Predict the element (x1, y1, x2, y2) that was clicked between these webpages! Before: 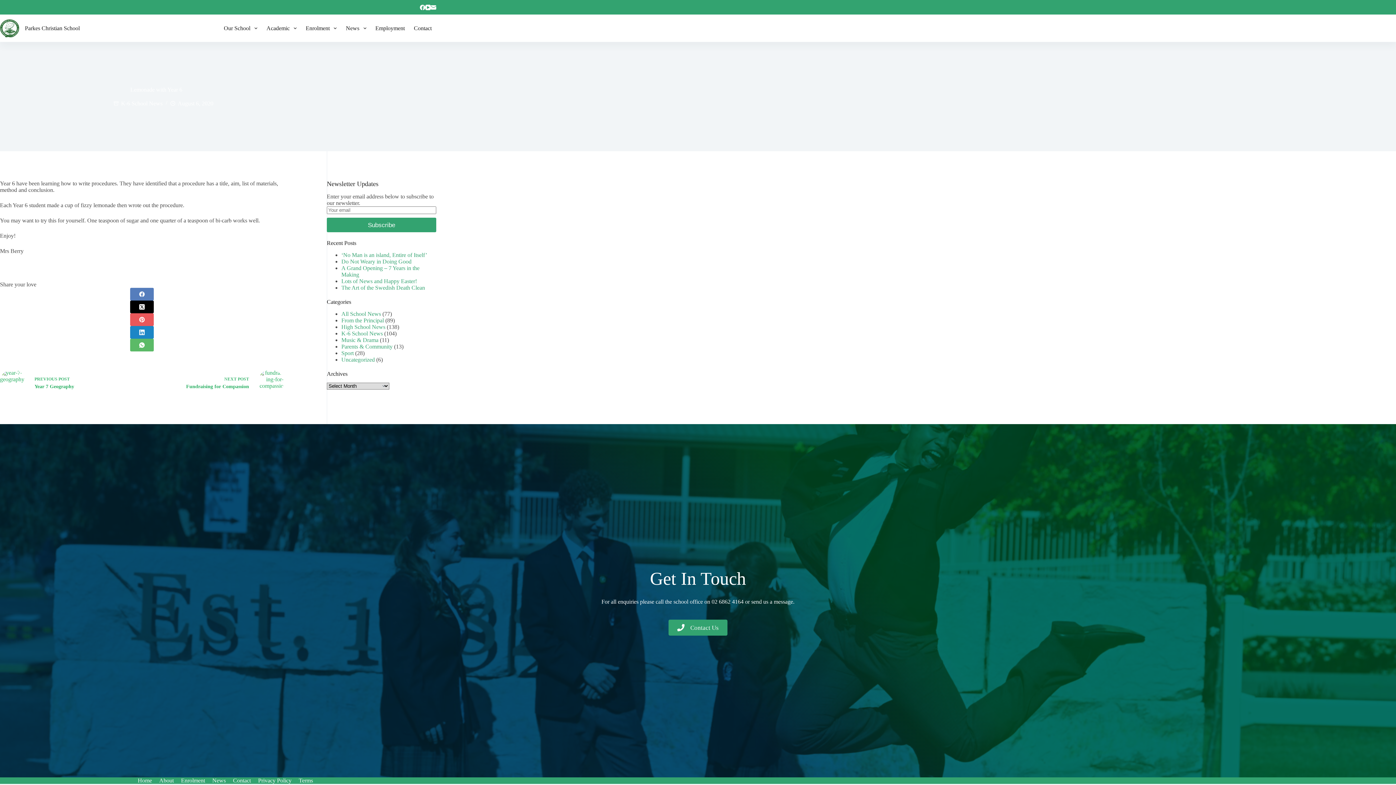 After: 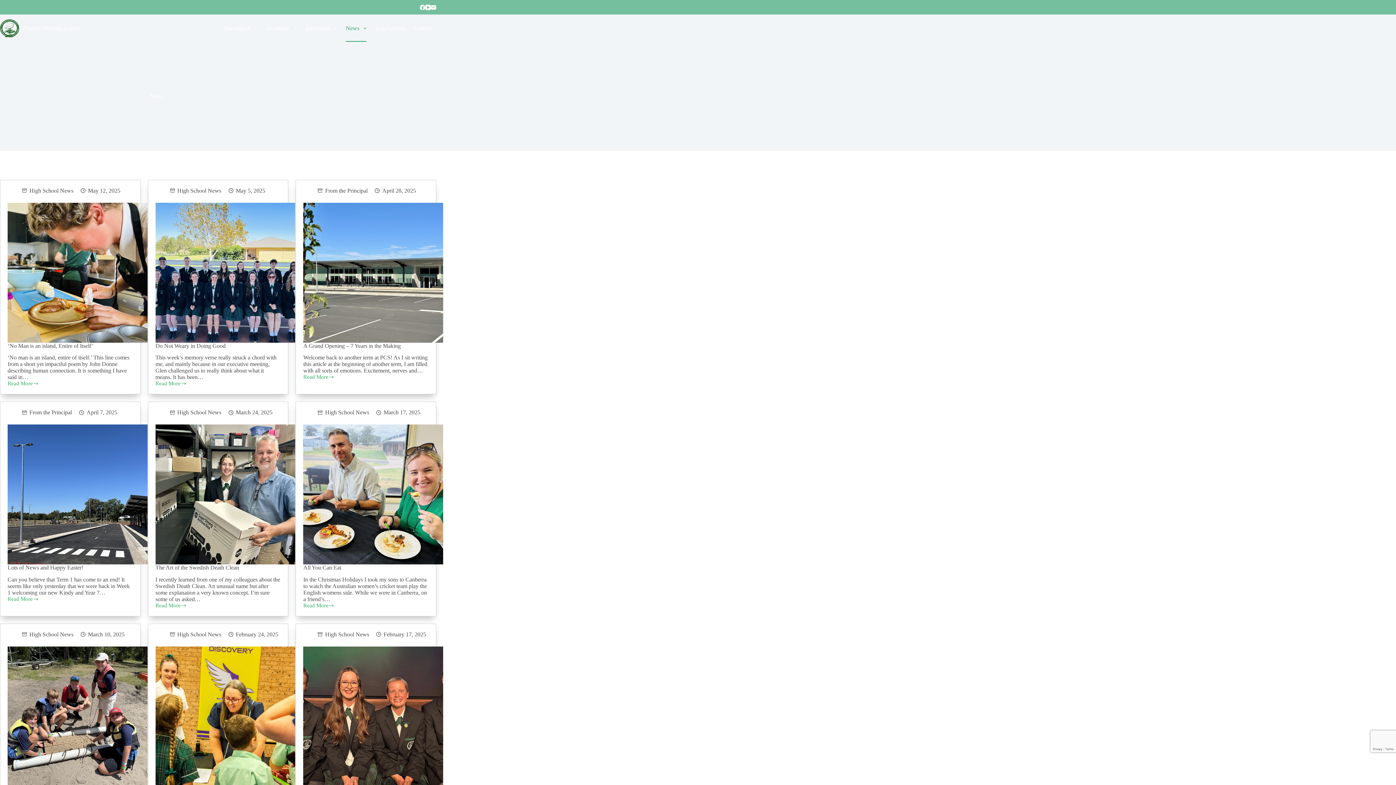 Action: bbox: (208, 777, 229, 784) label: News